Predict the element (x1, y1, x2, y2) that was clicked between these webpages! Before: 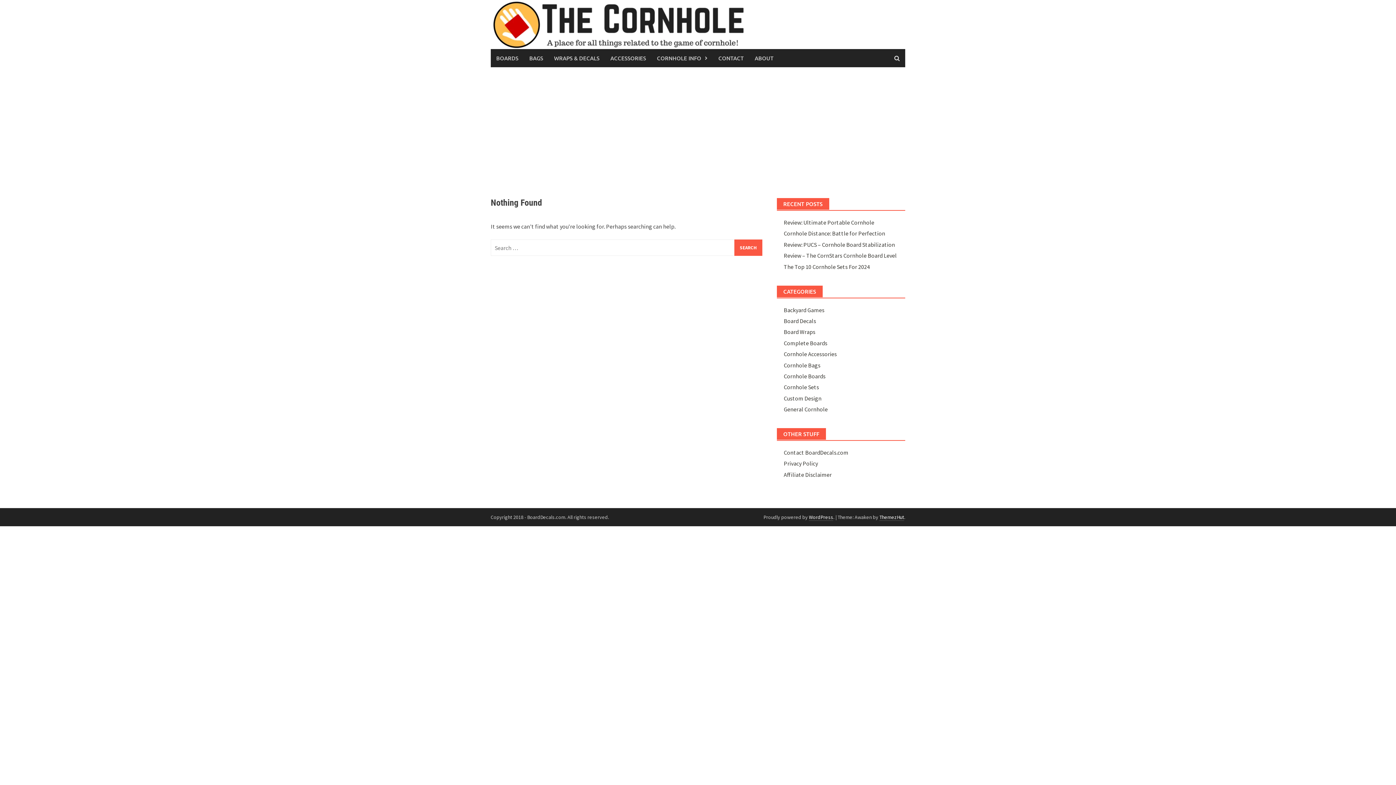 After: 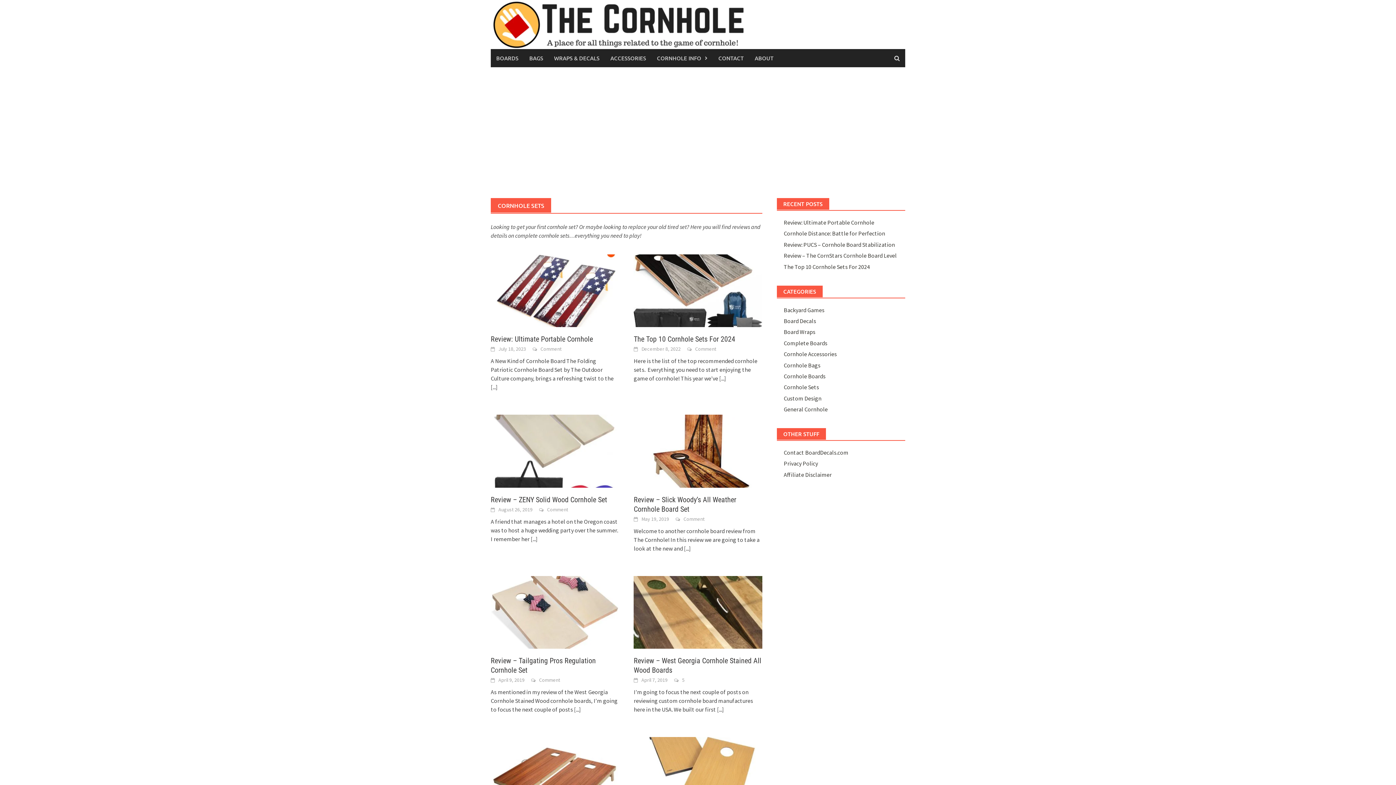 Action: bbox: (783, 383, 819, 391) label: Cornhole Sets